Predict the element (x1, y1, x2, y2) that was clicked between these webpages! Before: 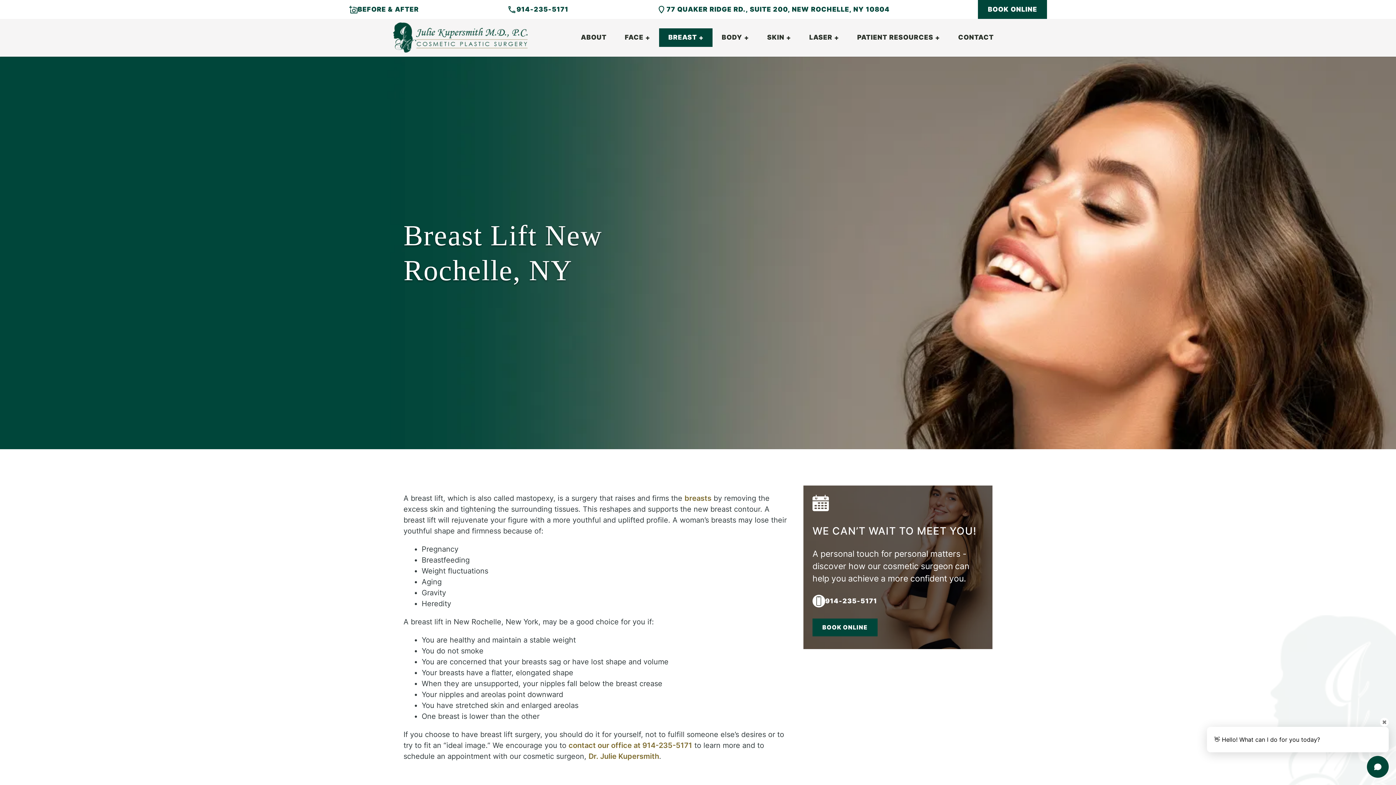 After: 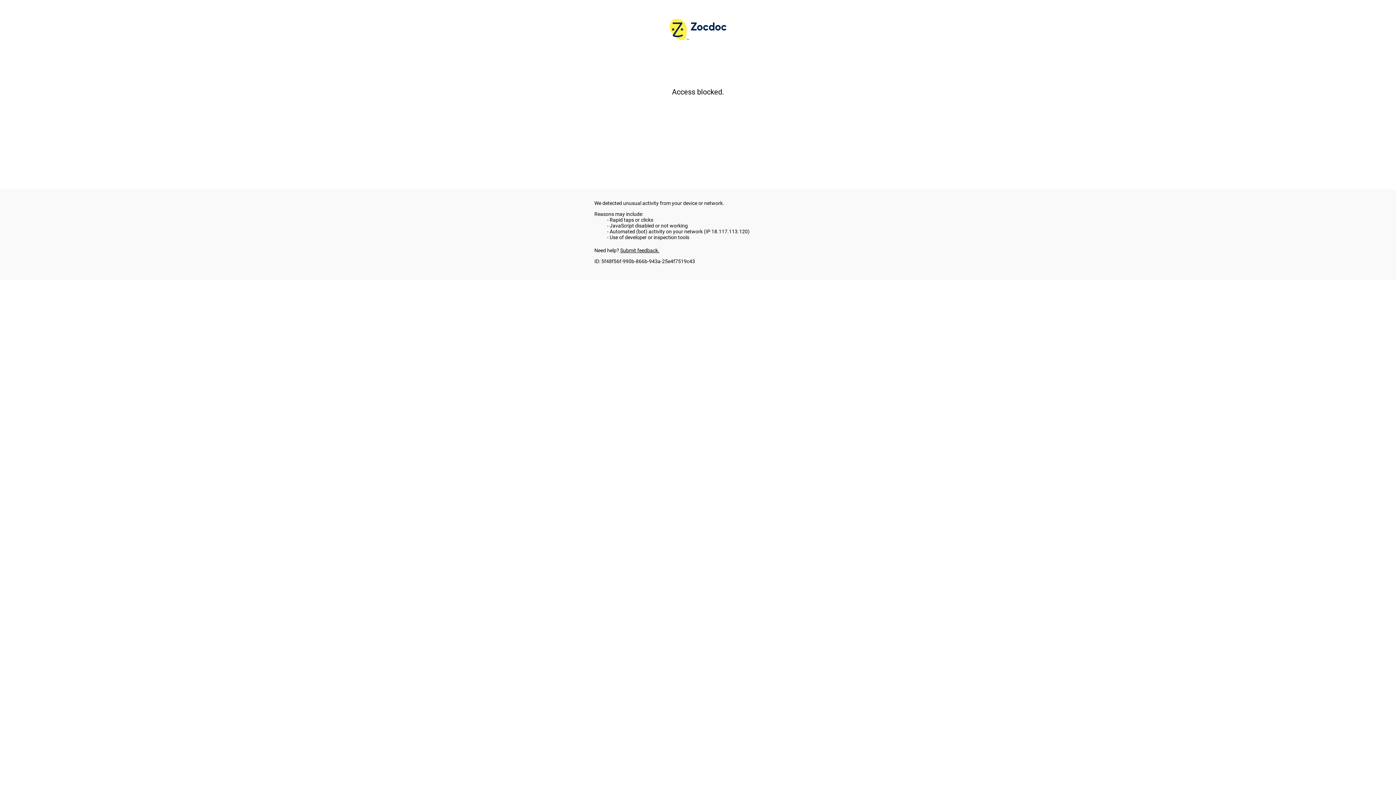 Action: bbox: (978, 0, 1047, 18) label: BOOK ONLINE